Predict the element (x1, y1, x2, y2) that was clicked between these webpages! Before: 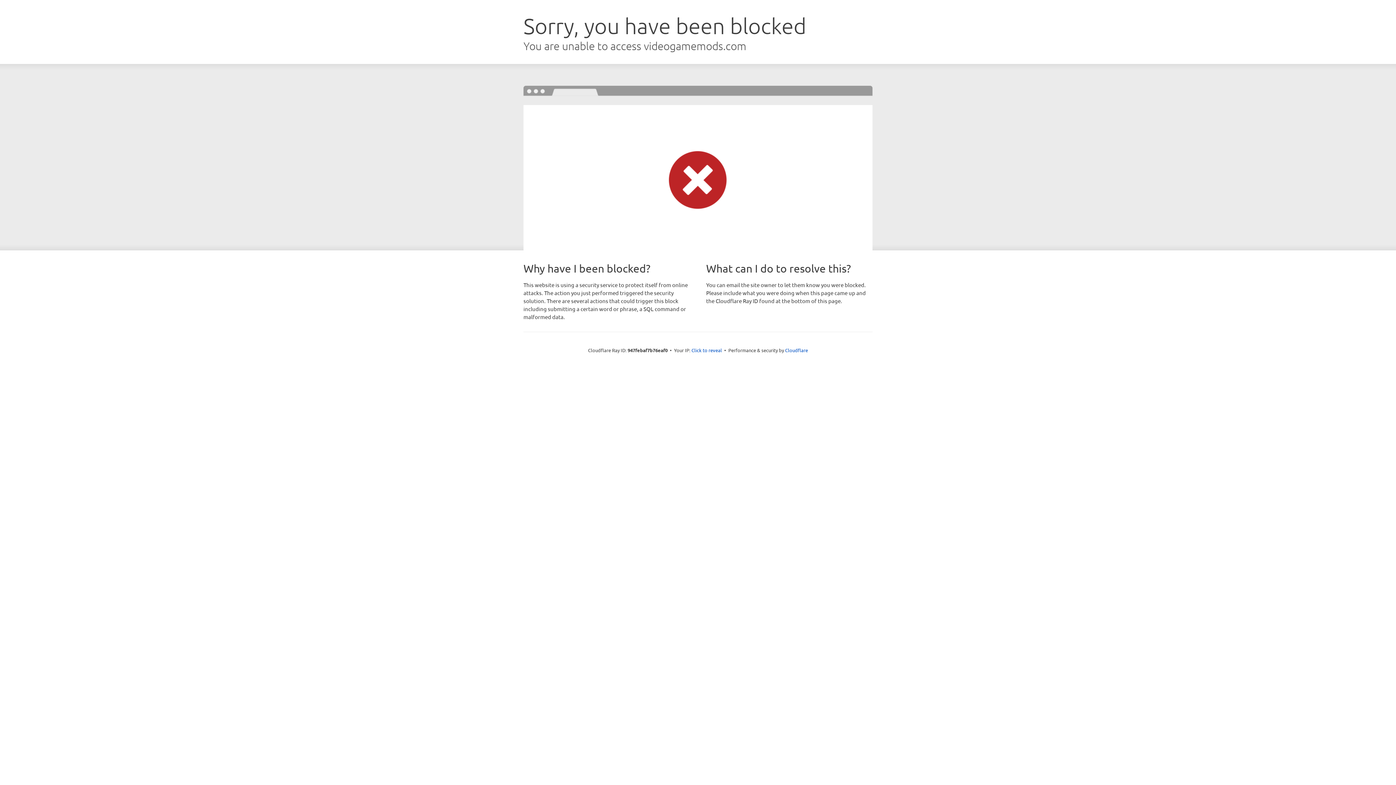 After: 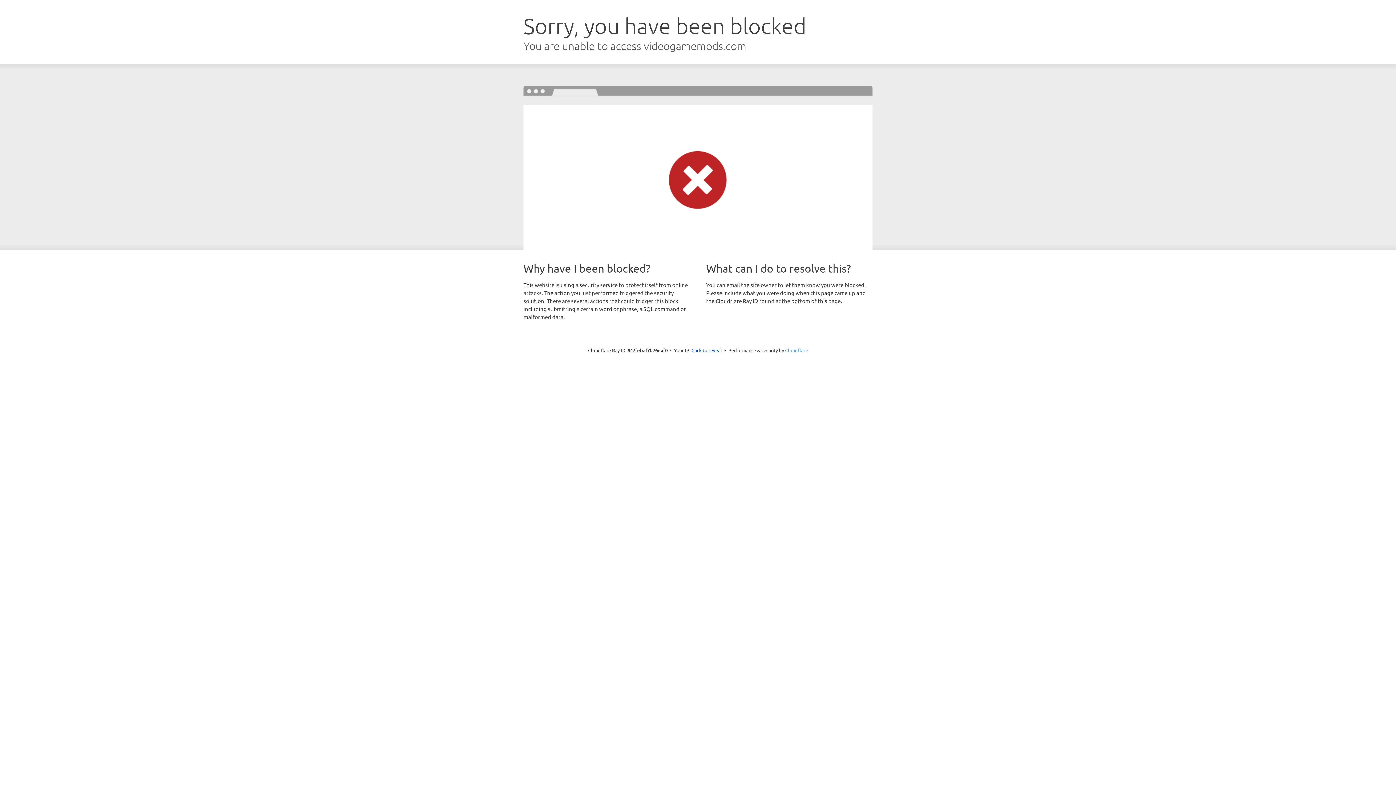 Action: bbox: (785, 347, 808, 353) label: Cloudflare